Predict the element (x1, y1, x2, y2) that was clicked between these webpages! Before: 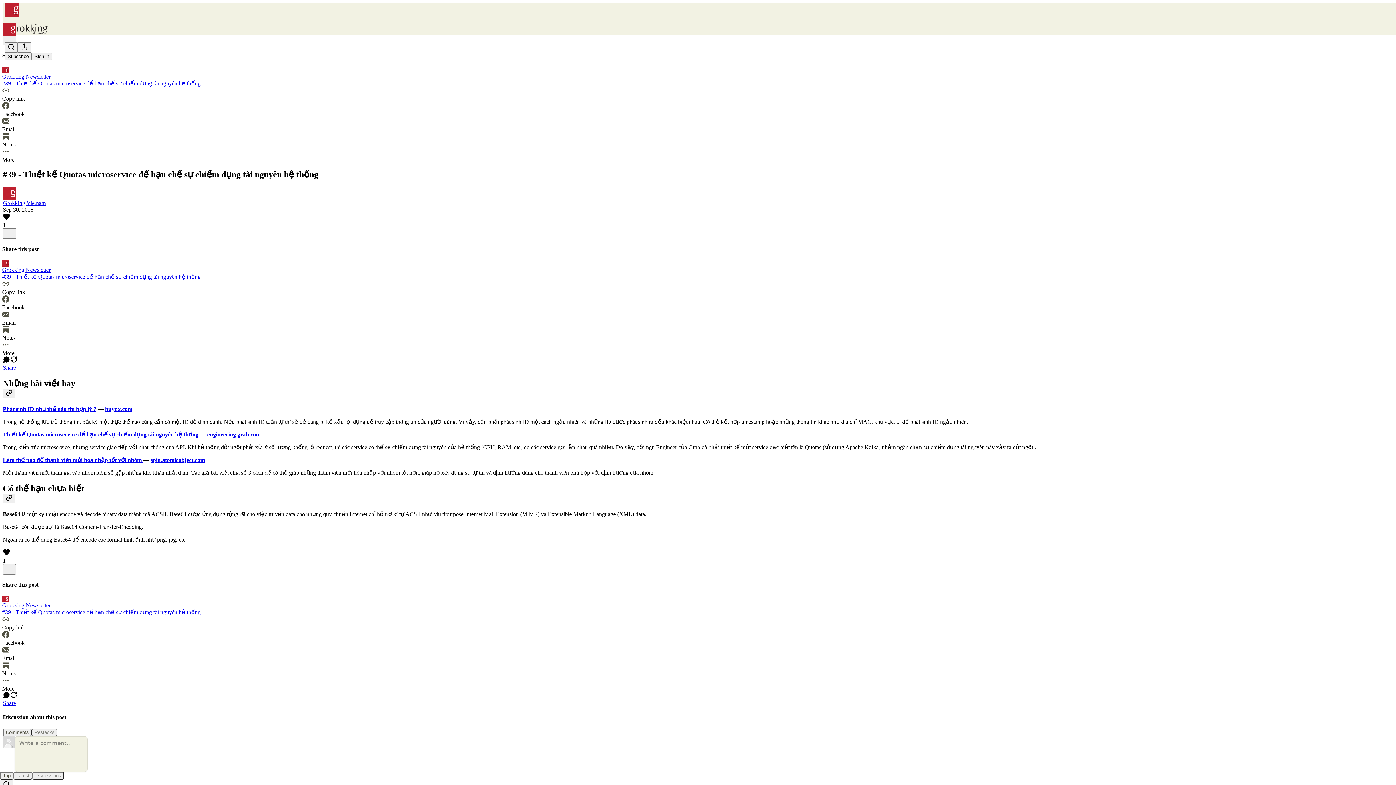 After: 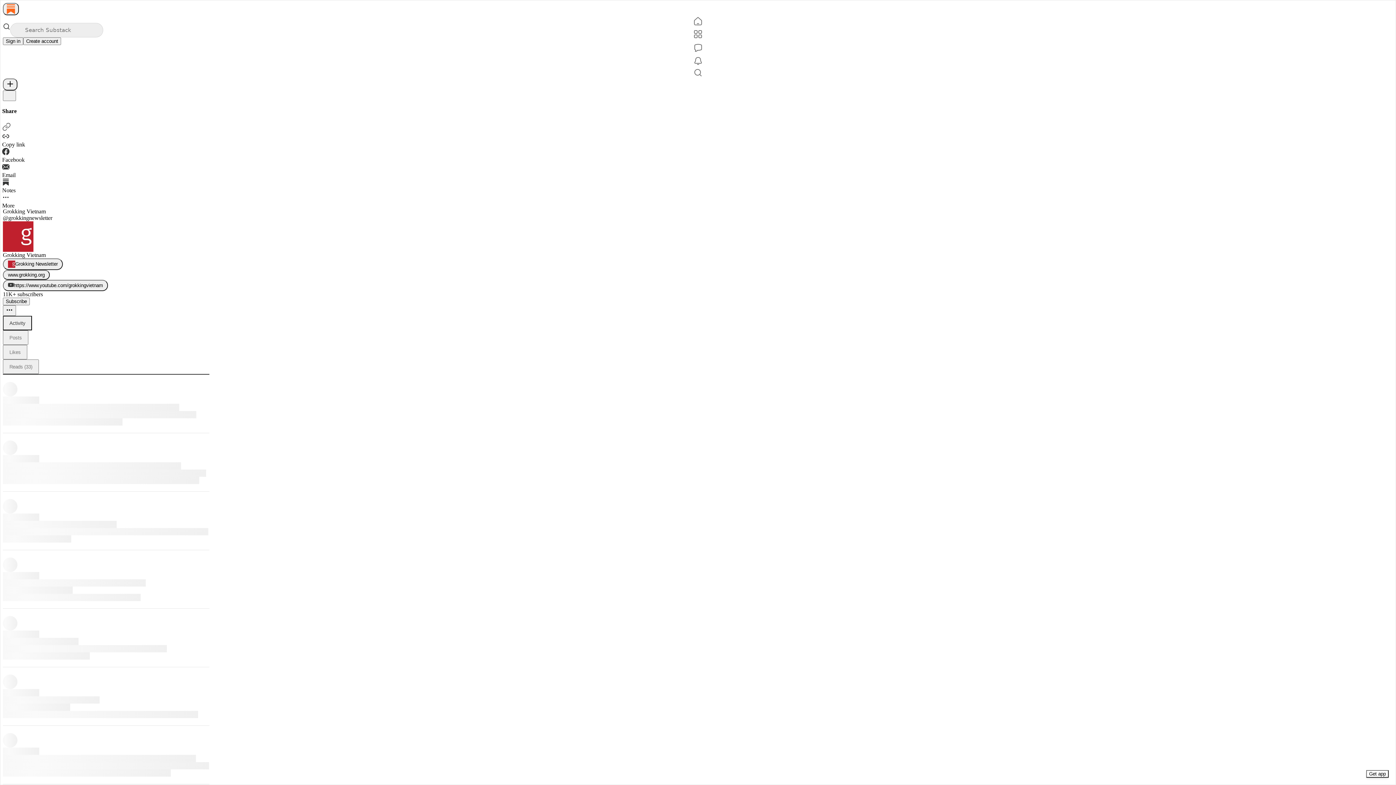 Action: bbox: (2, 200, 45, 206) label: Grokking Vietnam